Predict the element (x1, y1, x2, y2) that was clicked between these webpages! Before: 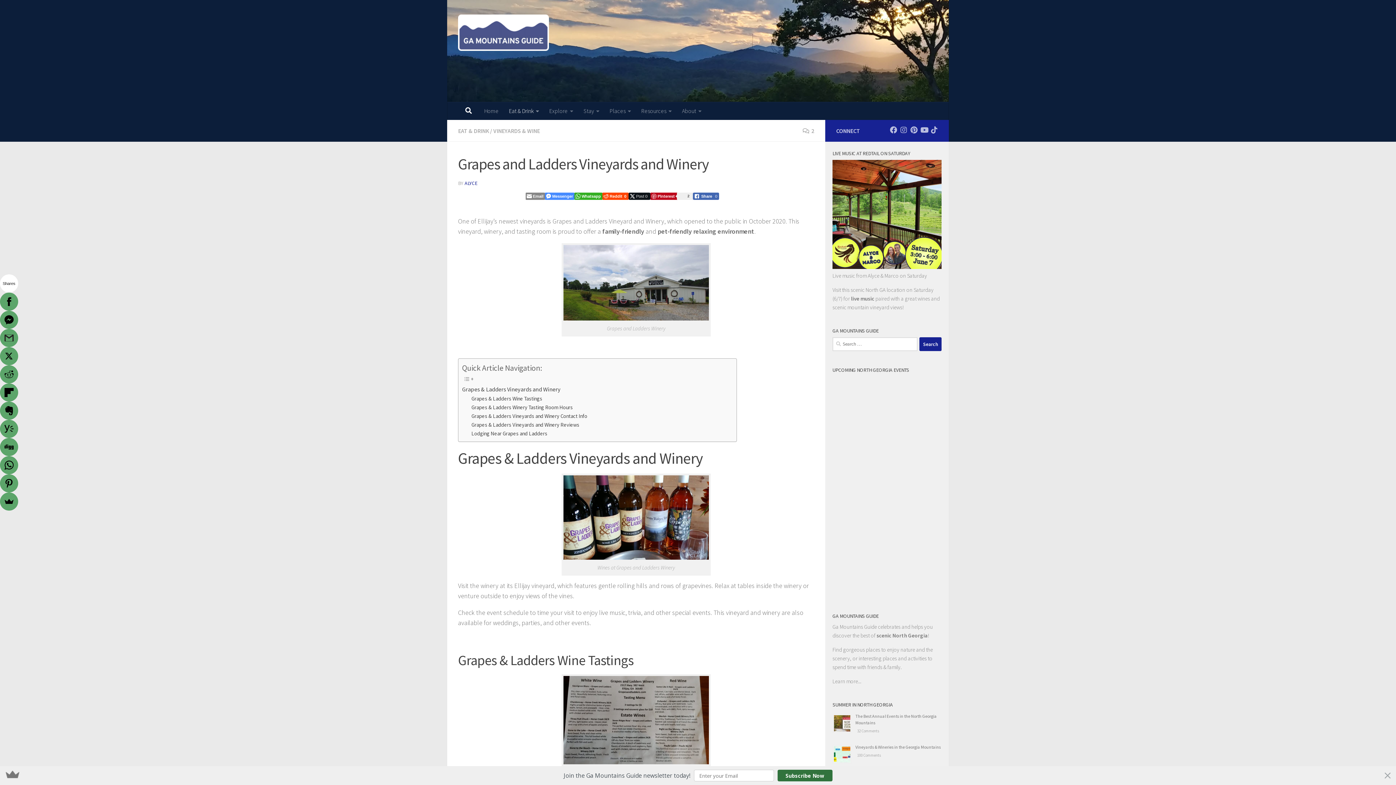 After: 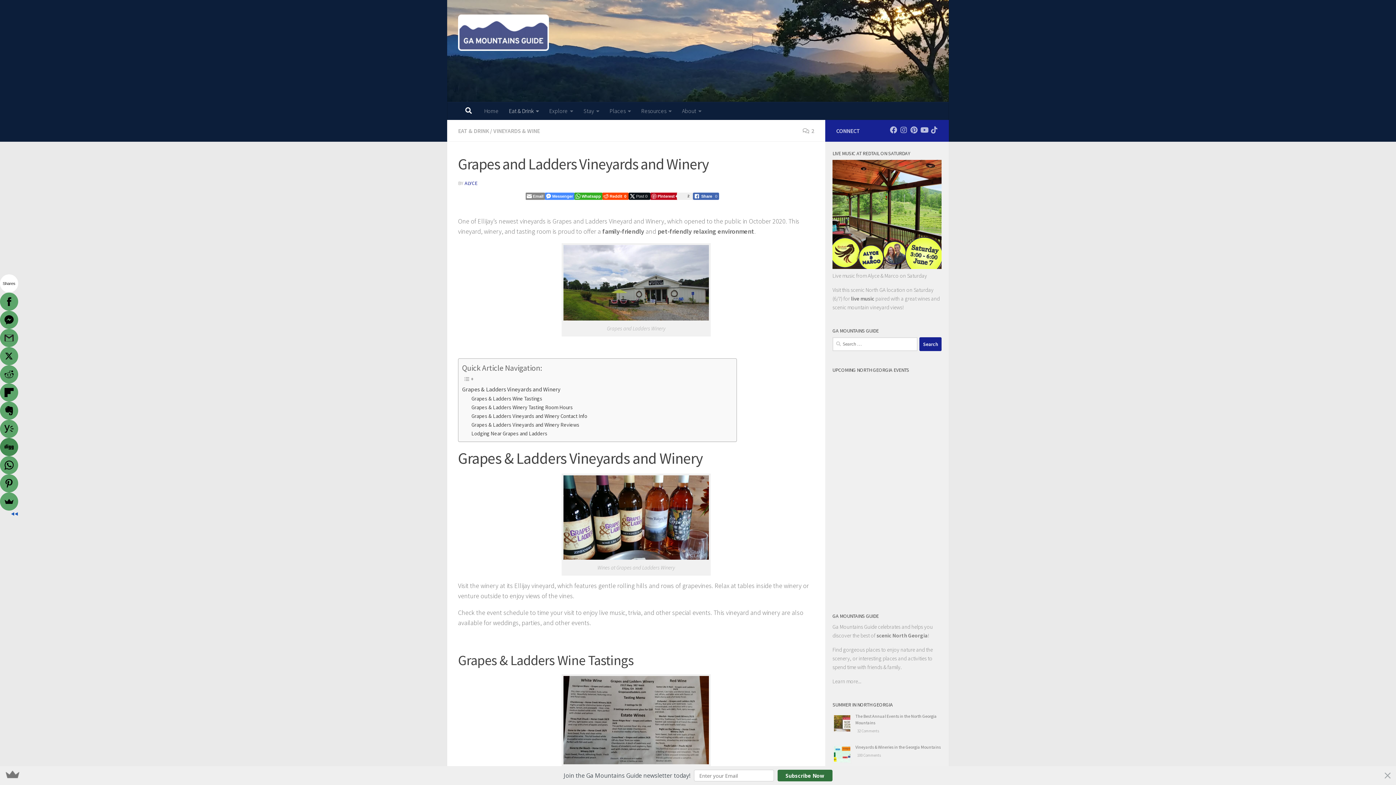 Action: bbox: (0, 438, 18, 456)